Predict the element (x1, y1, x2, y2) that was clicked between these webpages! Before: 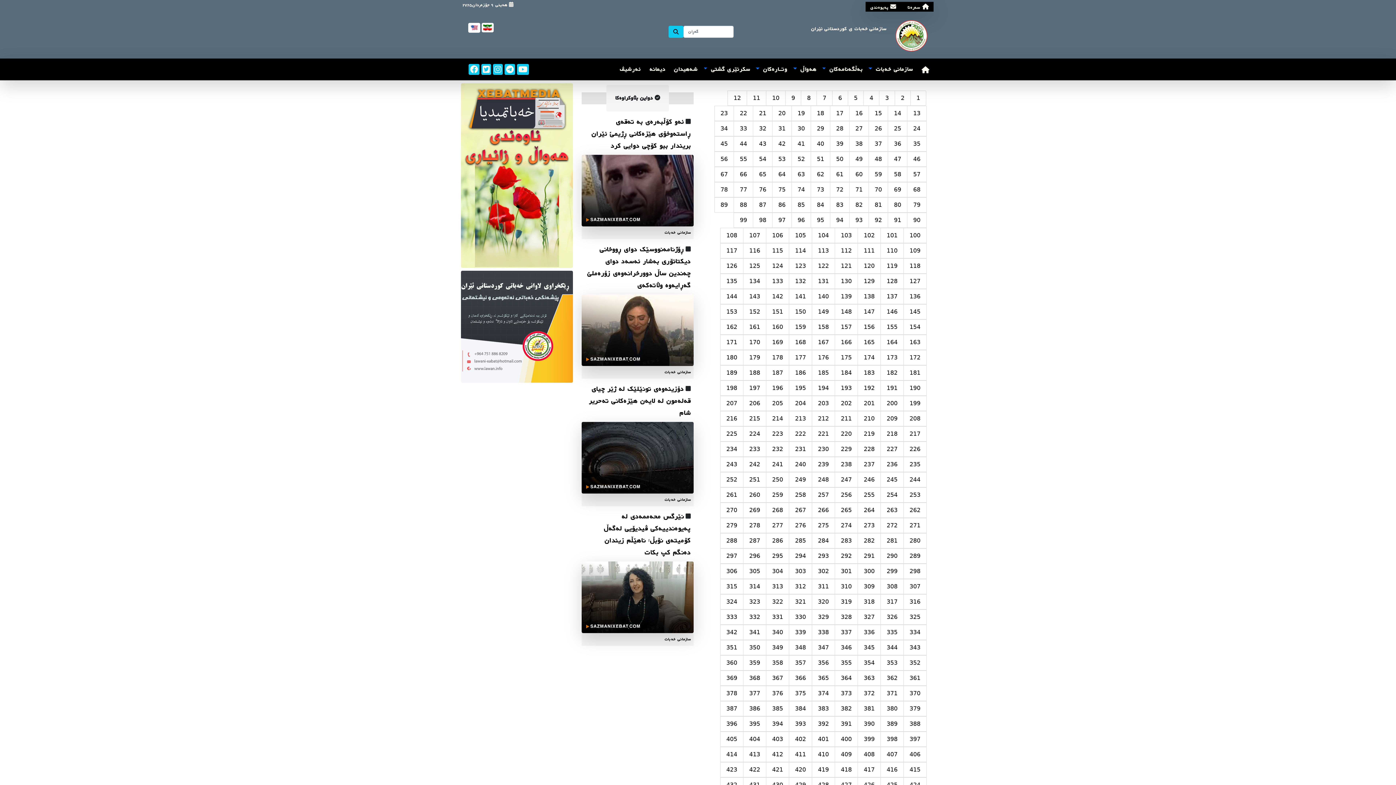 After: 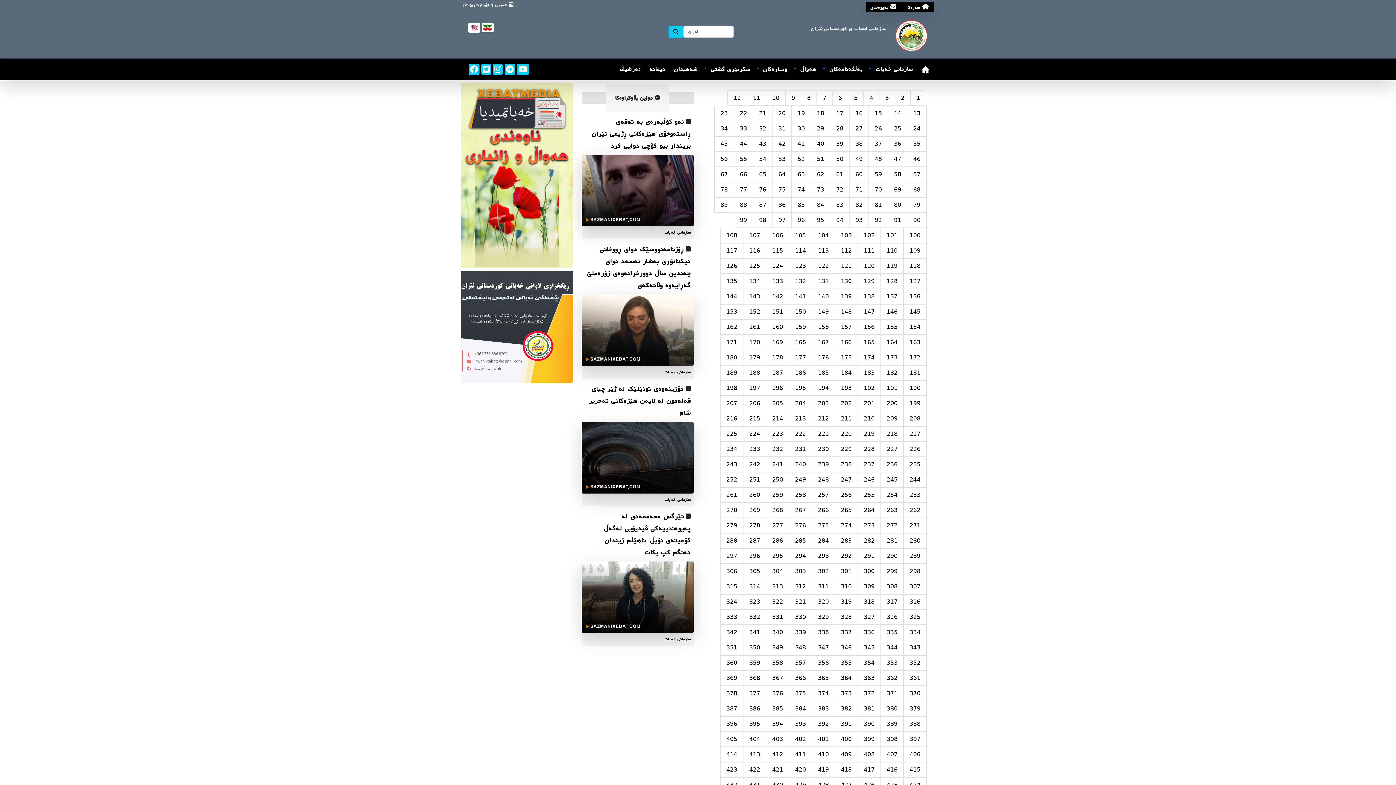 Action: bbox: (720, 273, 743, 289) label: 135